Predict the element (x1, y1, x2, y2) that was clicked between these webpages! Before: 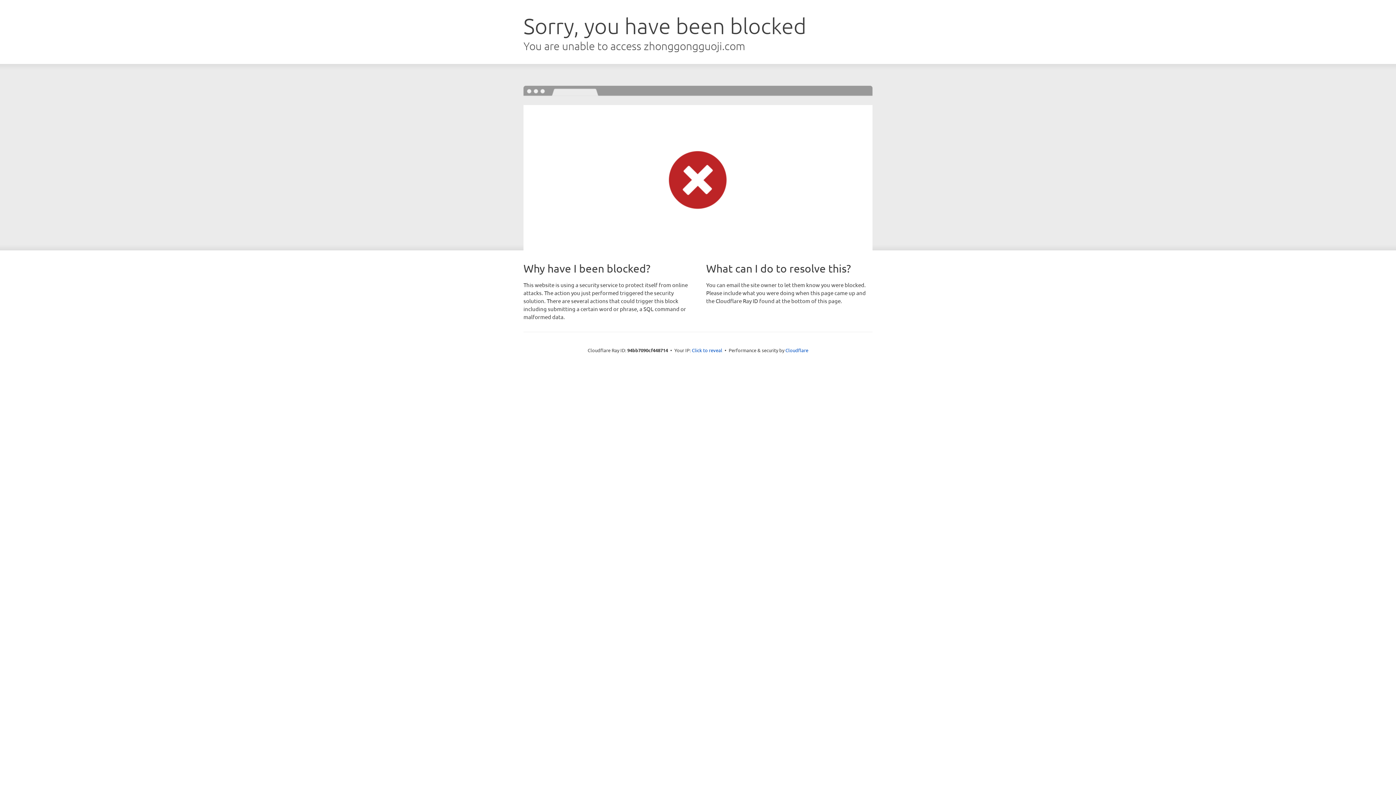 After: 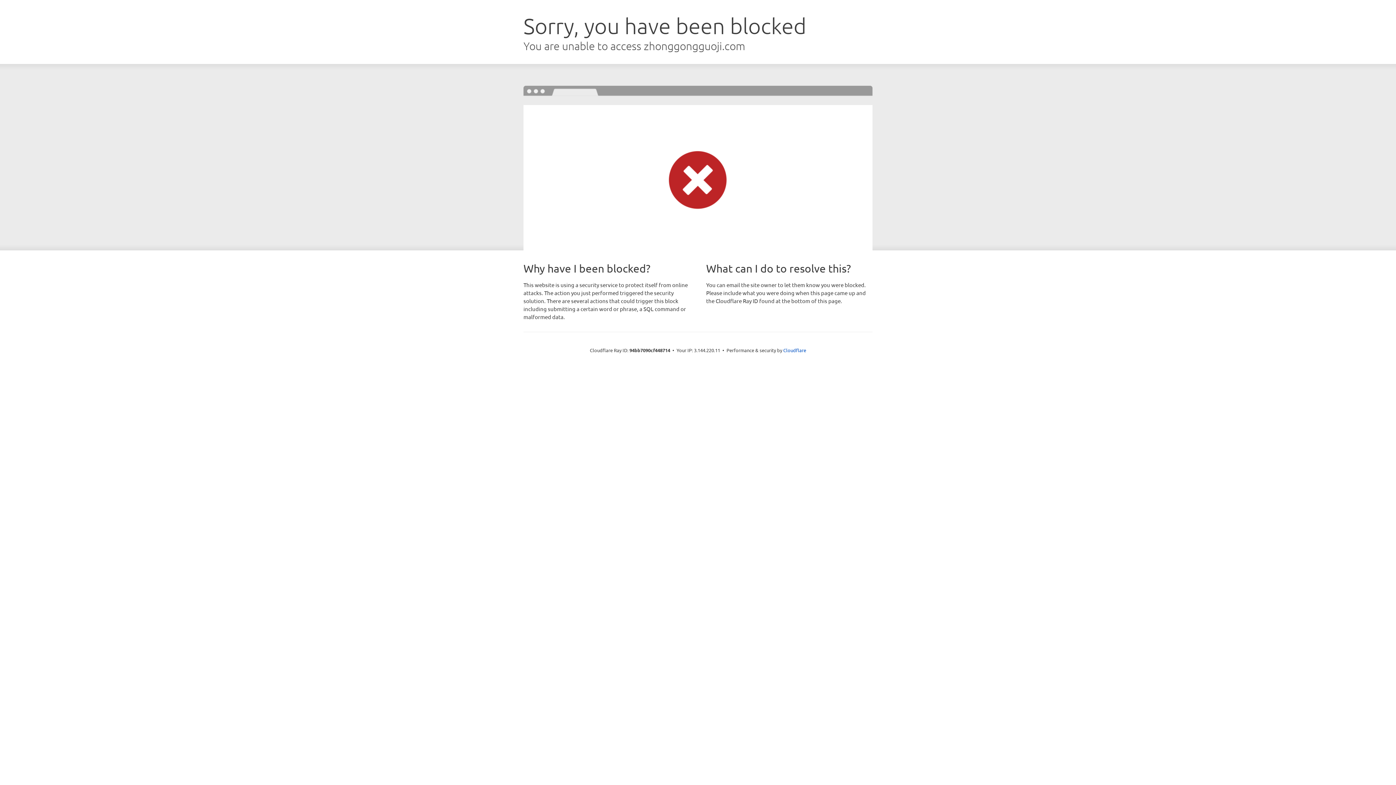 Action: bbox: (692, 346, 722, 353) label: Click to reveal